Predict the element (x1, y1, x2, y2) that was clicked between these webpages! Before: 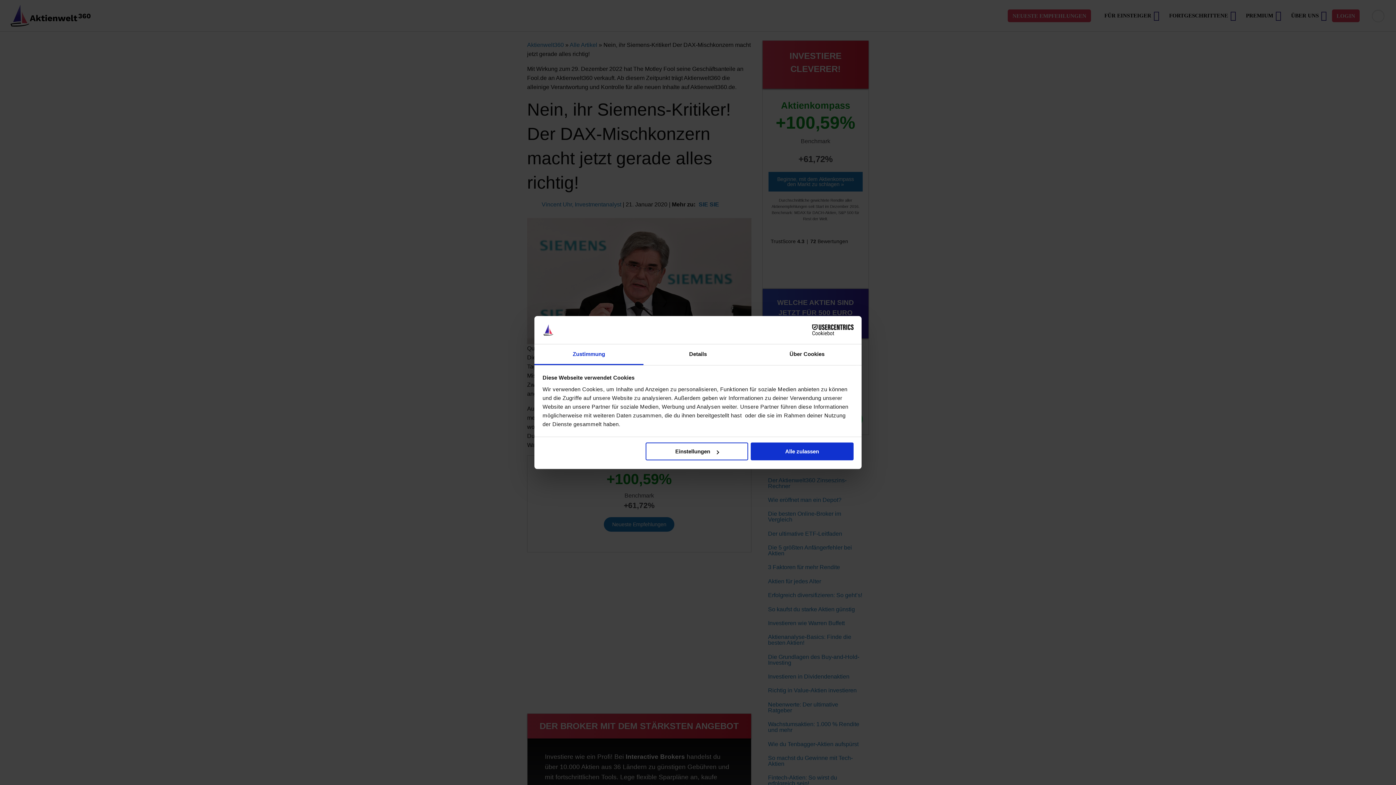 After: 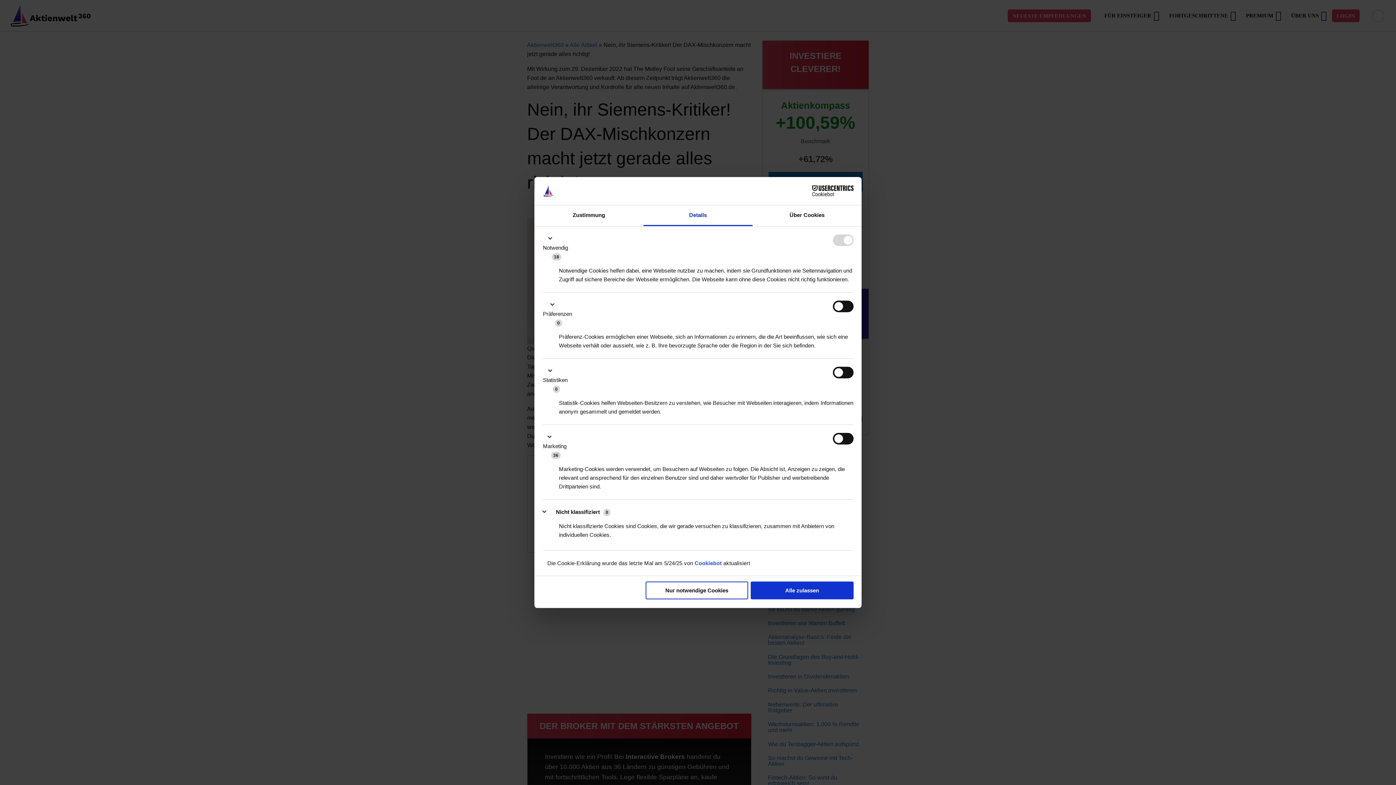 Action: bbox: (645, 442, 748, 460) label: Einstellungen